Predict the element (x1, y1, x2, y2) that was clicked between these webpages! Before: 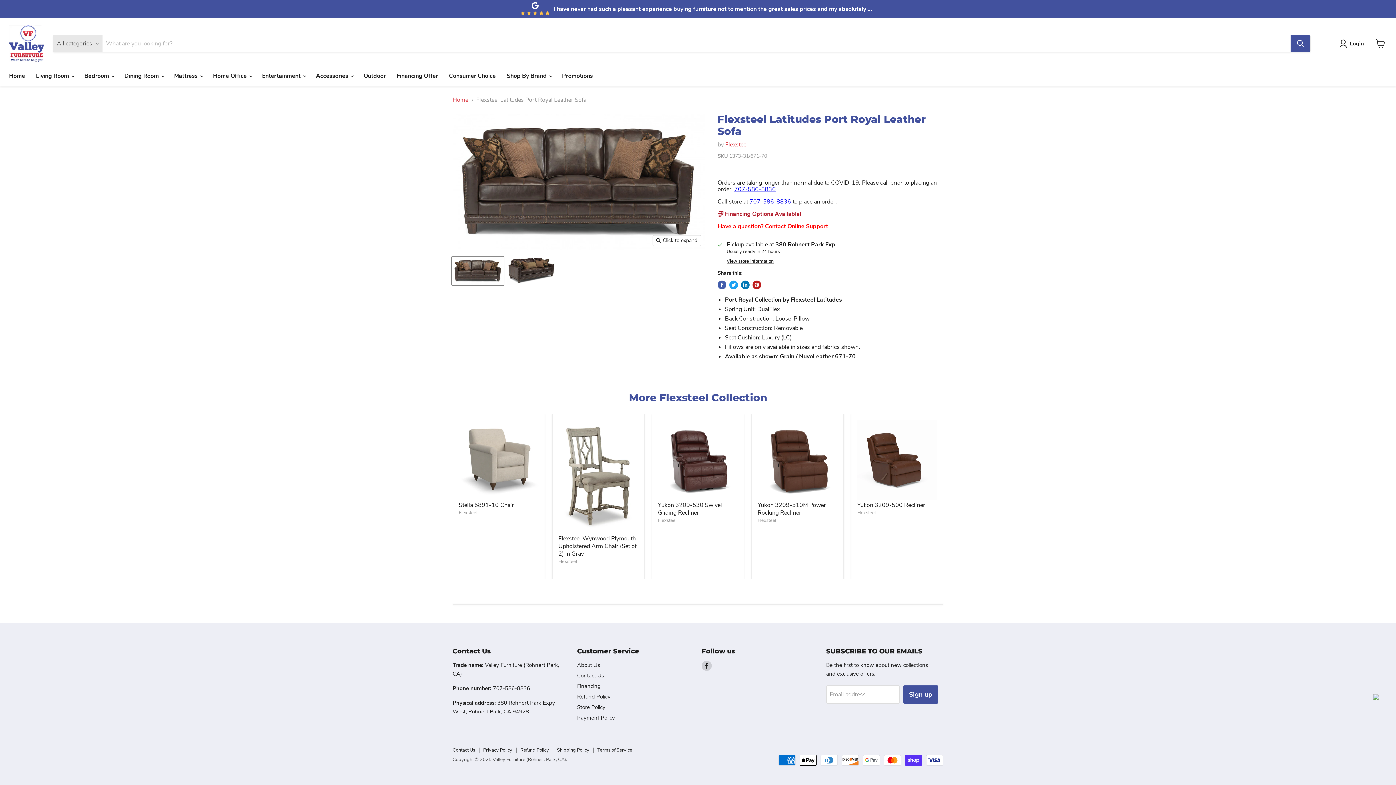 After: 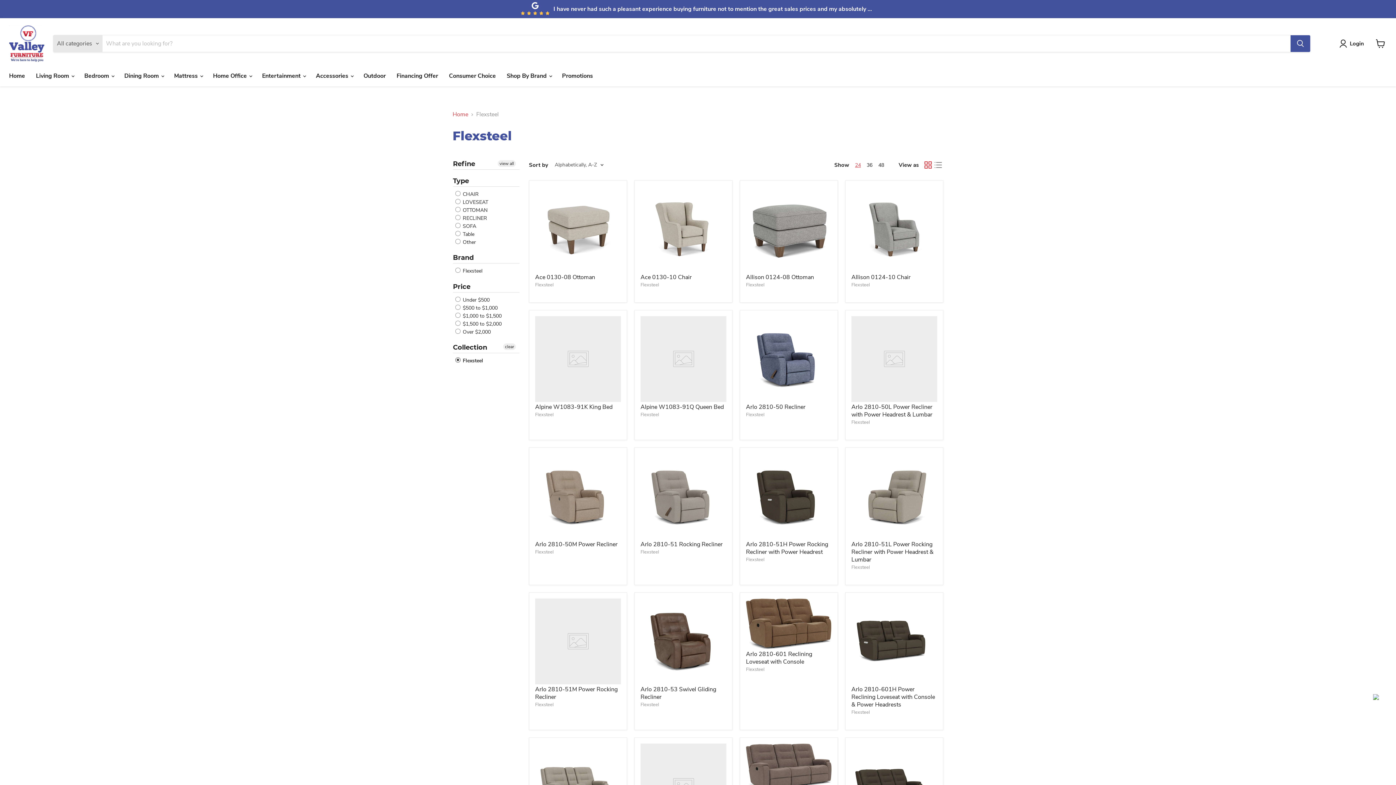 Action: bbox: (757, 517, 776, 524) label: Flexsteel